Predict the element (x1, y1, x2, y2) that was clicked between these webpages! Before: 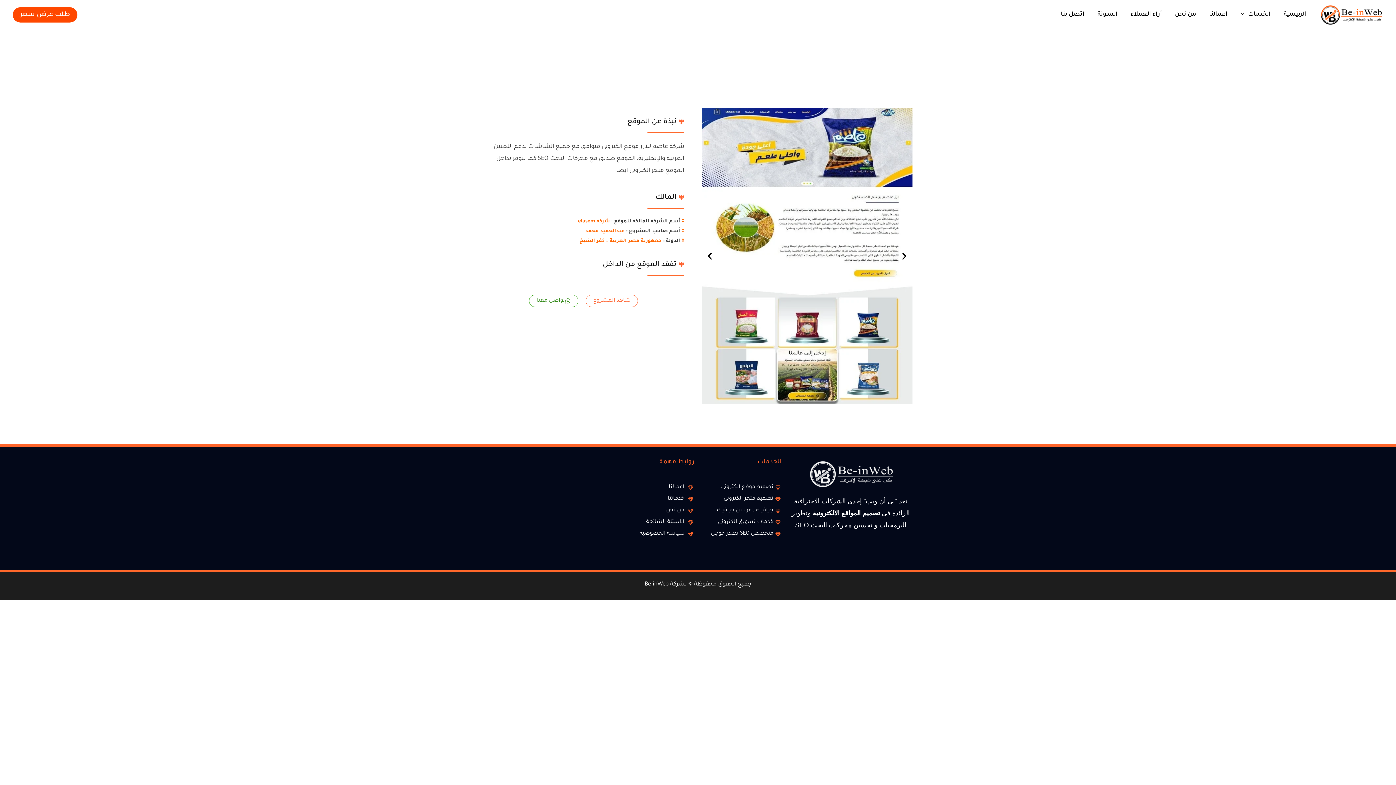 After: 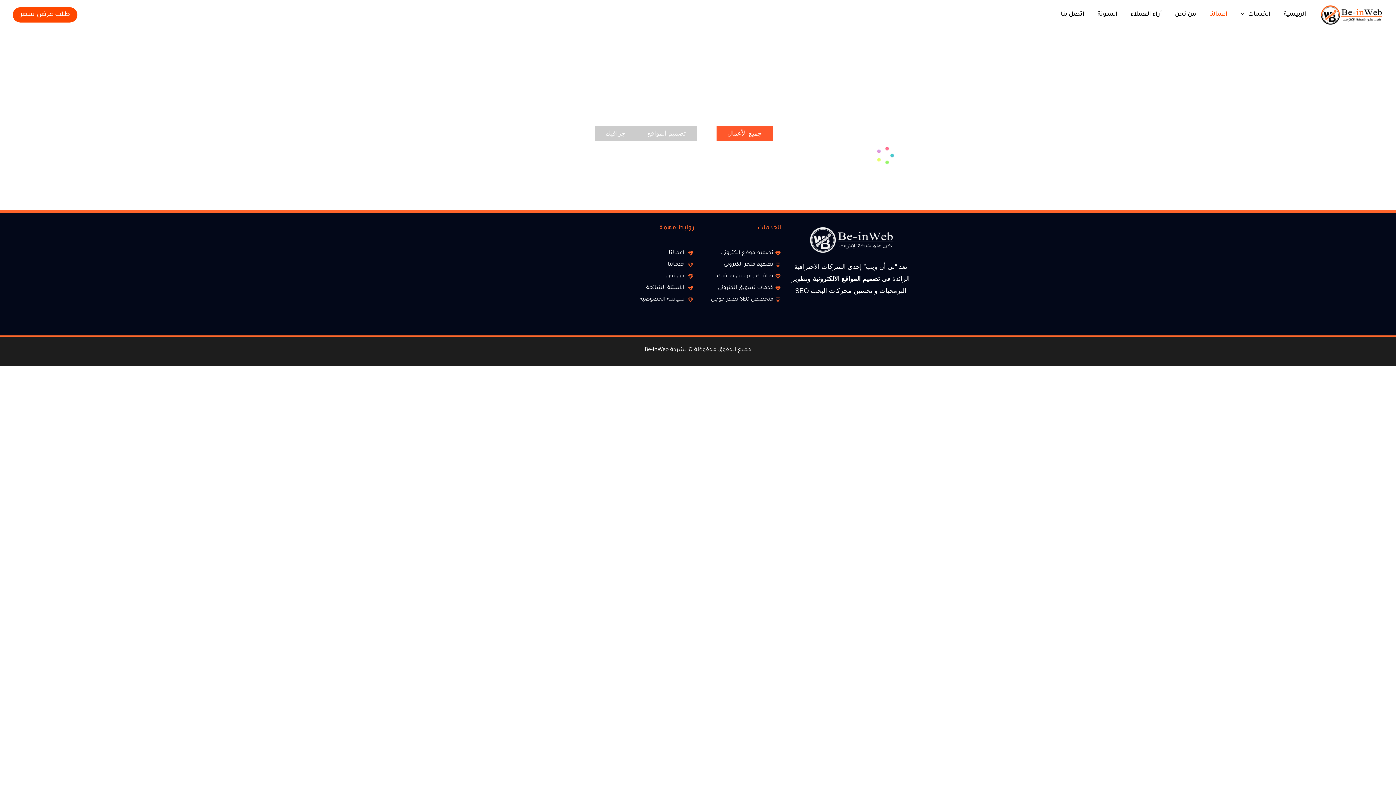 Action: label: اعمالنا bbox: (598, 482, 694, 493)